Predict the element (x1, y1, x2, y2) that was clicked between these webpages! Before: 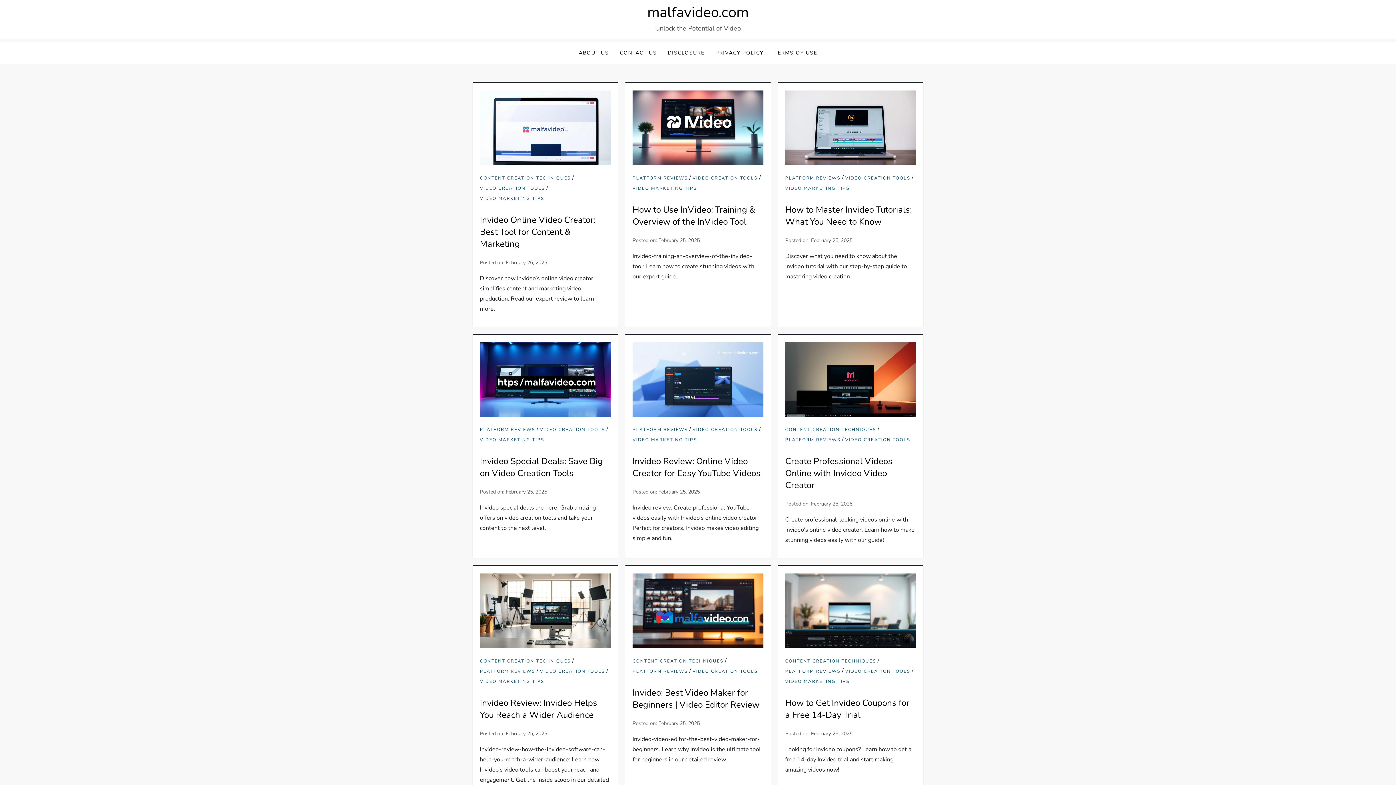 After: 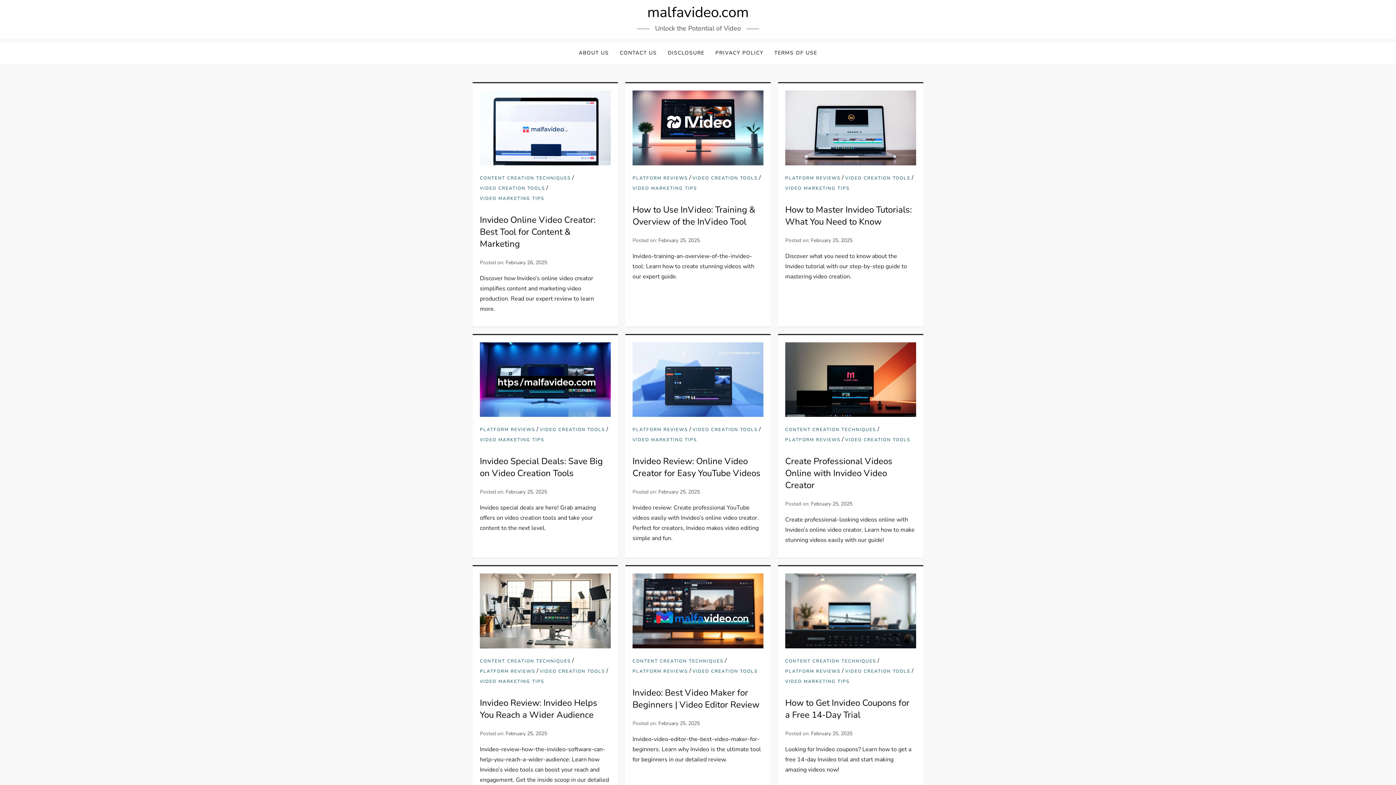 Action: bbox: (845, 437, 910, 443) label: VIDEO CREATION TOOLS